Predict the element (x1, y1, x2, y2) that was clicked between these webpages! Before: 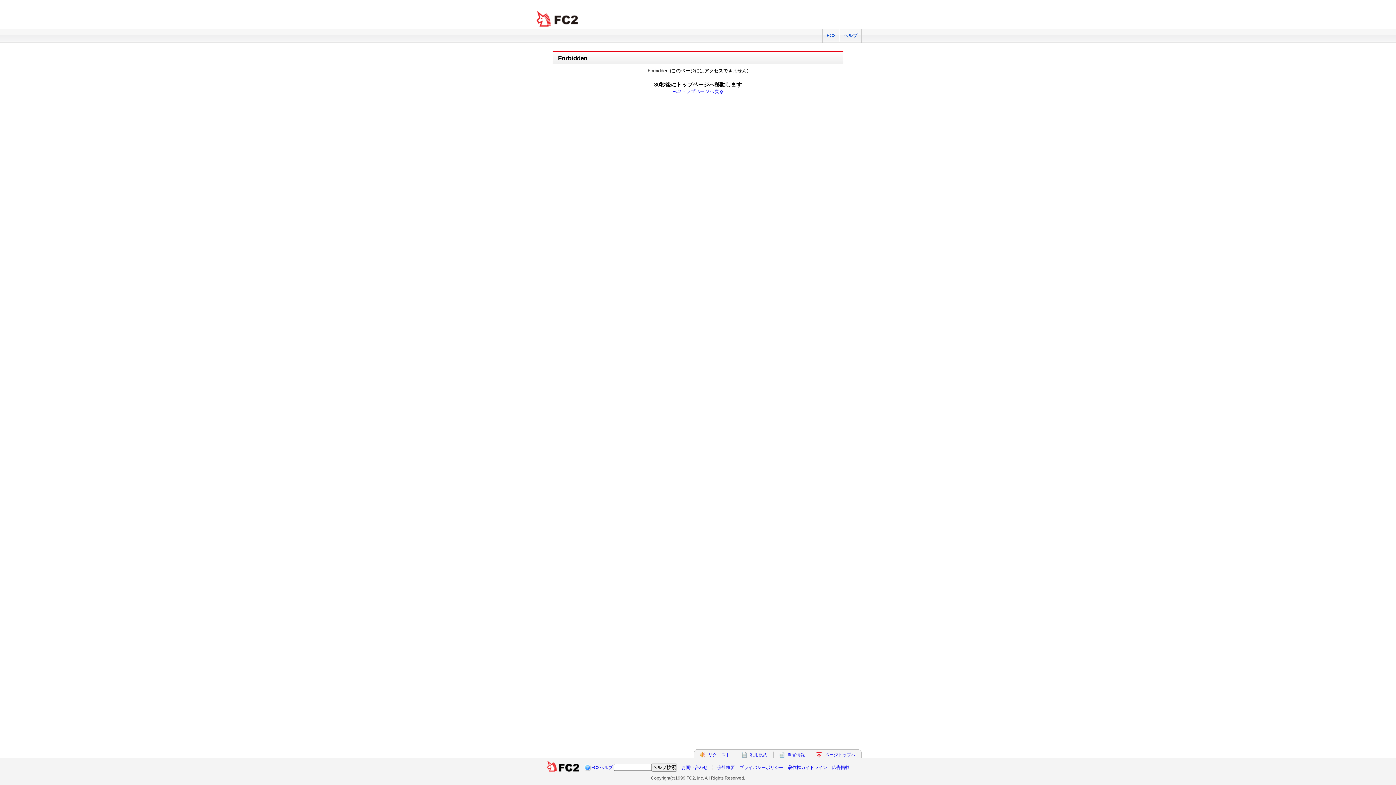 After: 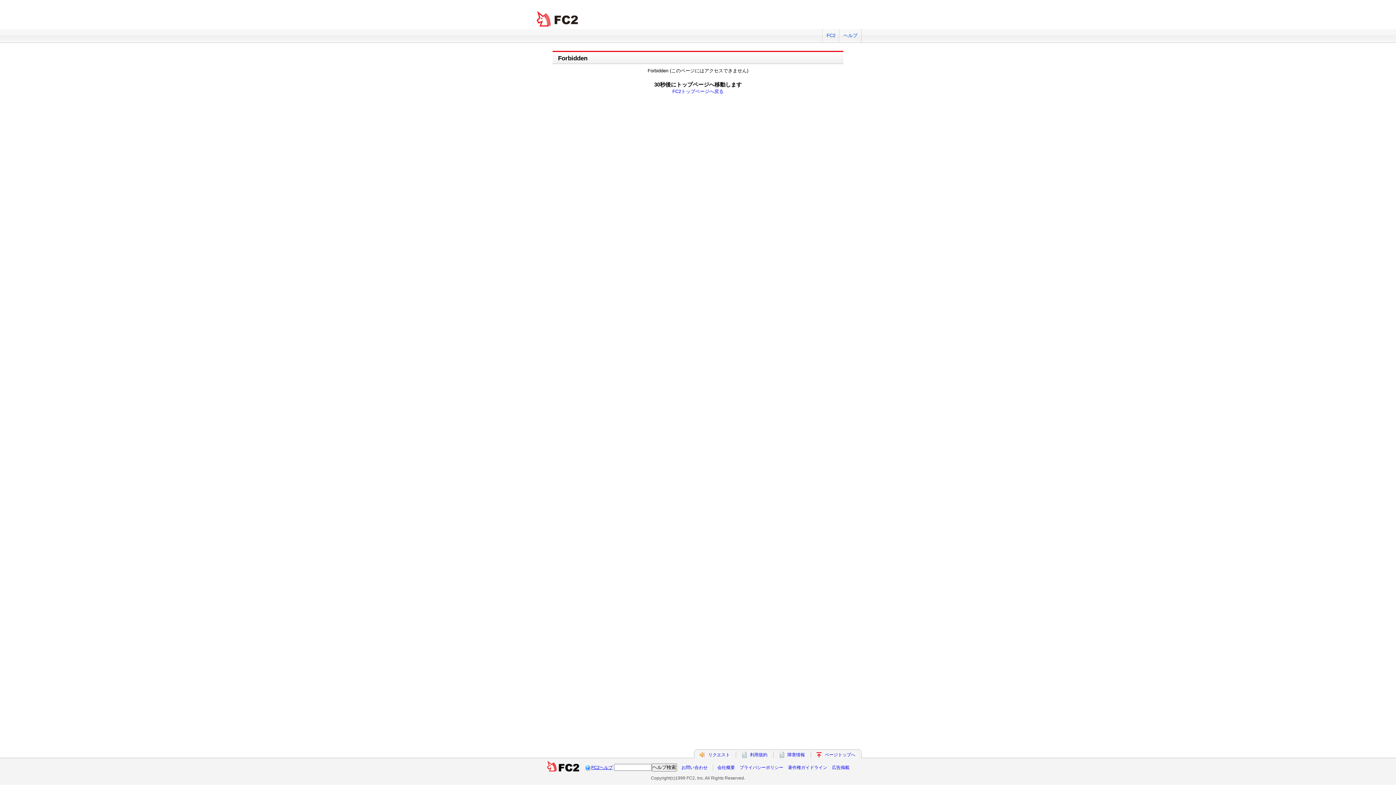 Action: bbox: (591, 765, 612, 770) label: FC2ヘルプ